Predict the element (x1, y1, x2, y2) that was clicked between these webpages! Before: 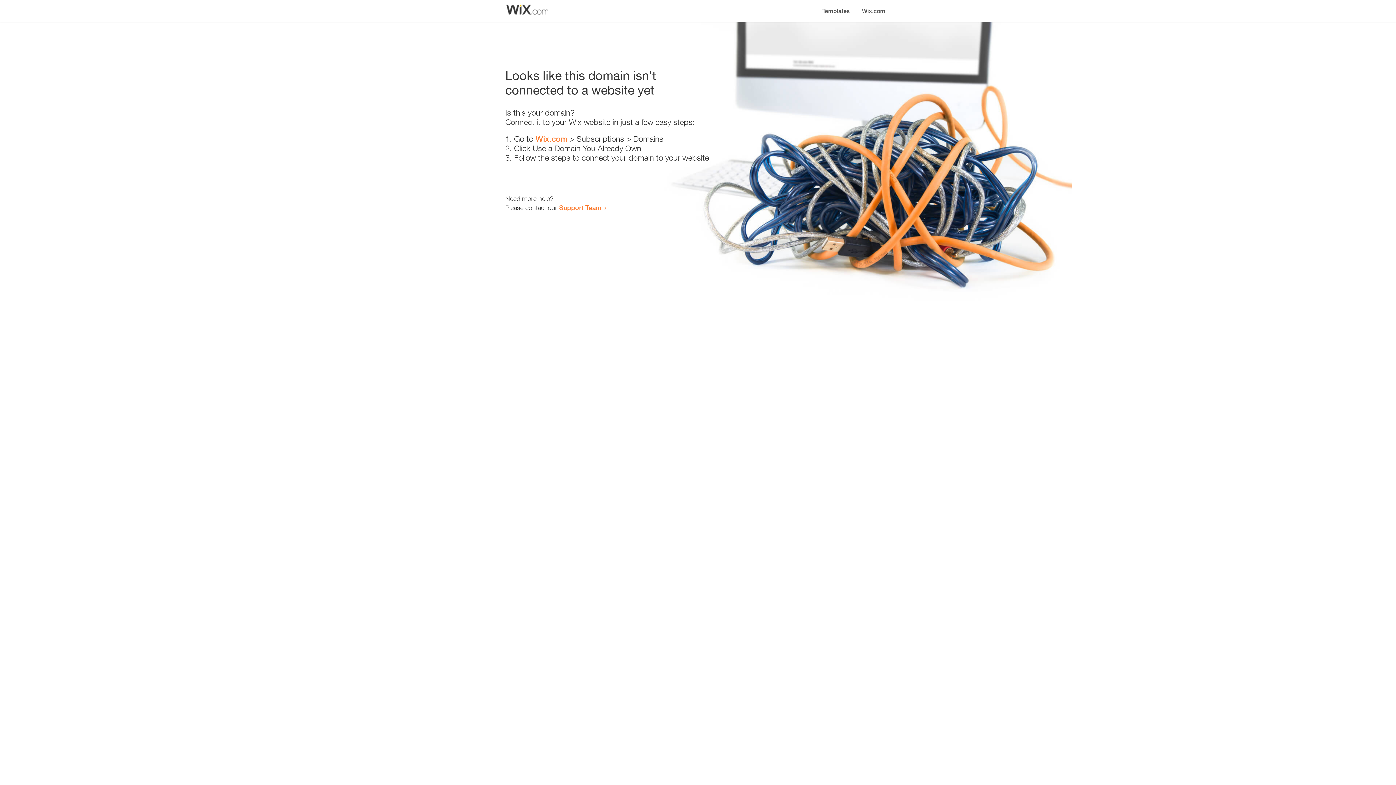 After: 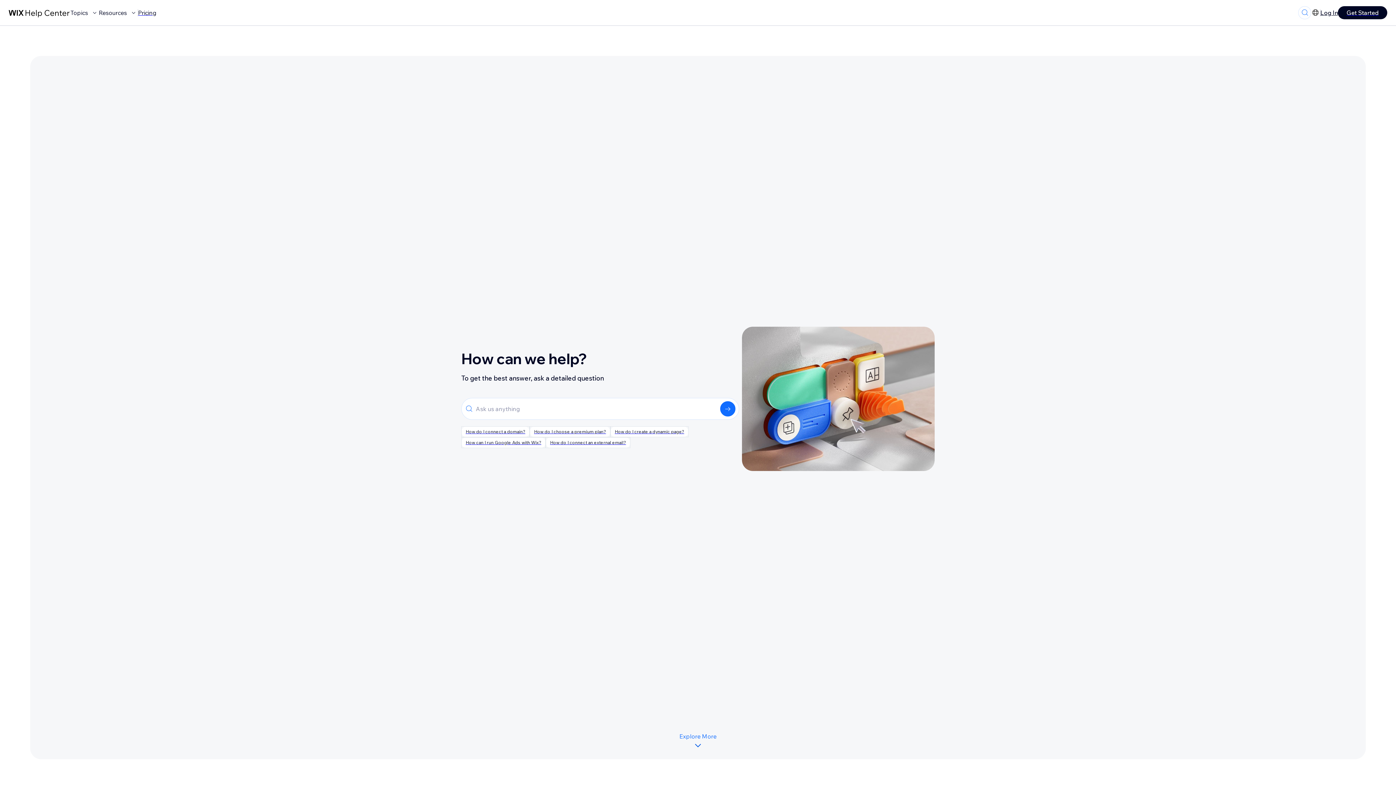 Action: label: Support Team bbox: (559, 203, 601, 211)